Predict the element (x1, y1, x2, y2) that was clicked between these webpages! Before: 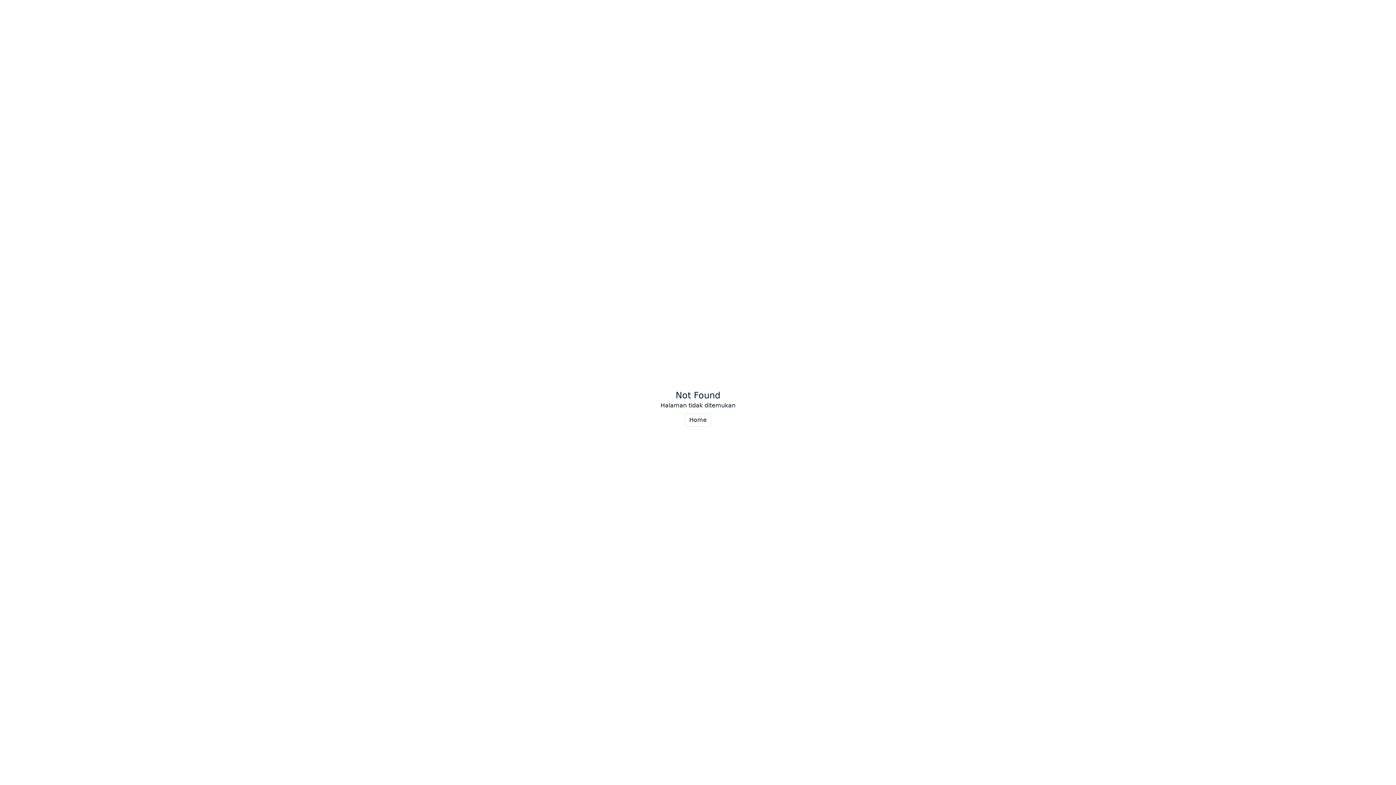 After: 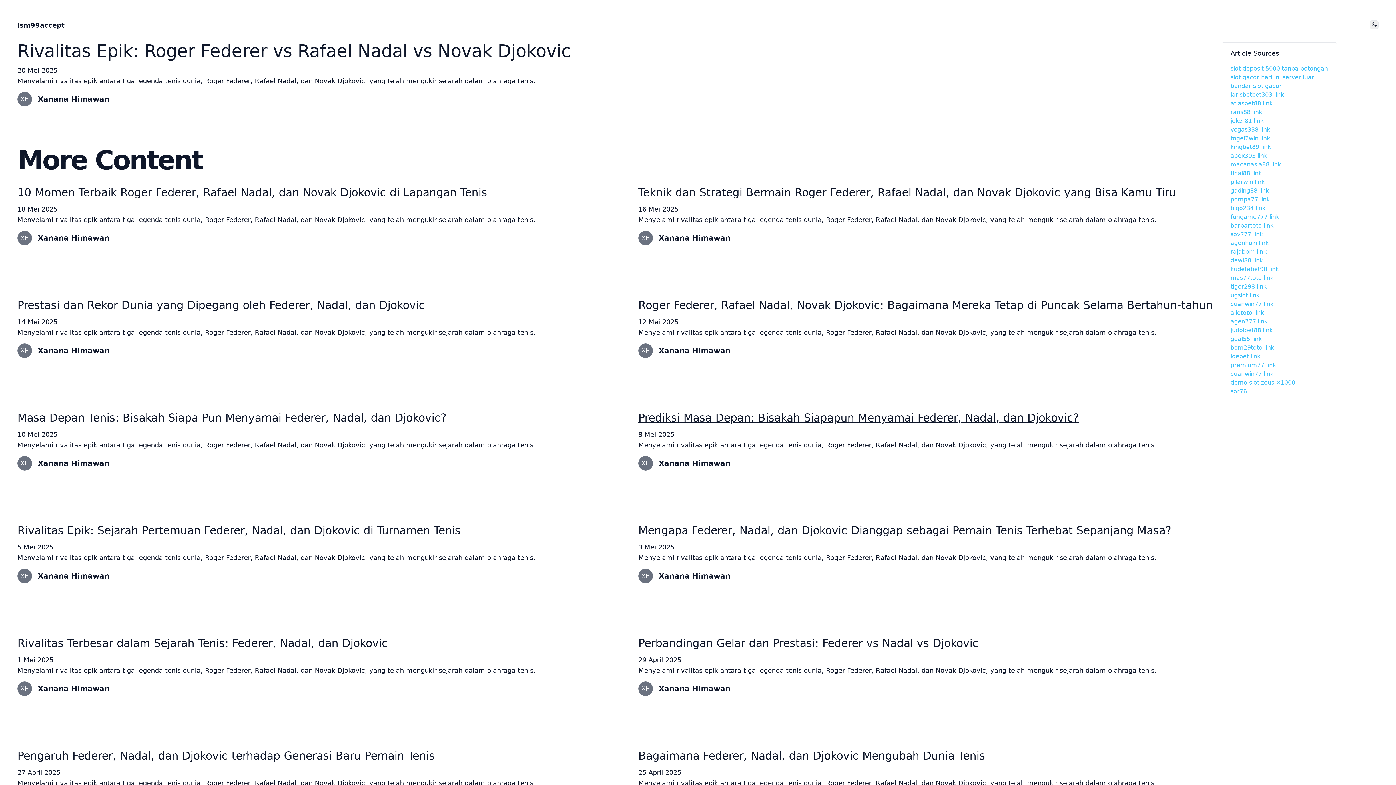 Action: bbox: (684, 413, 711, 426) label: Home